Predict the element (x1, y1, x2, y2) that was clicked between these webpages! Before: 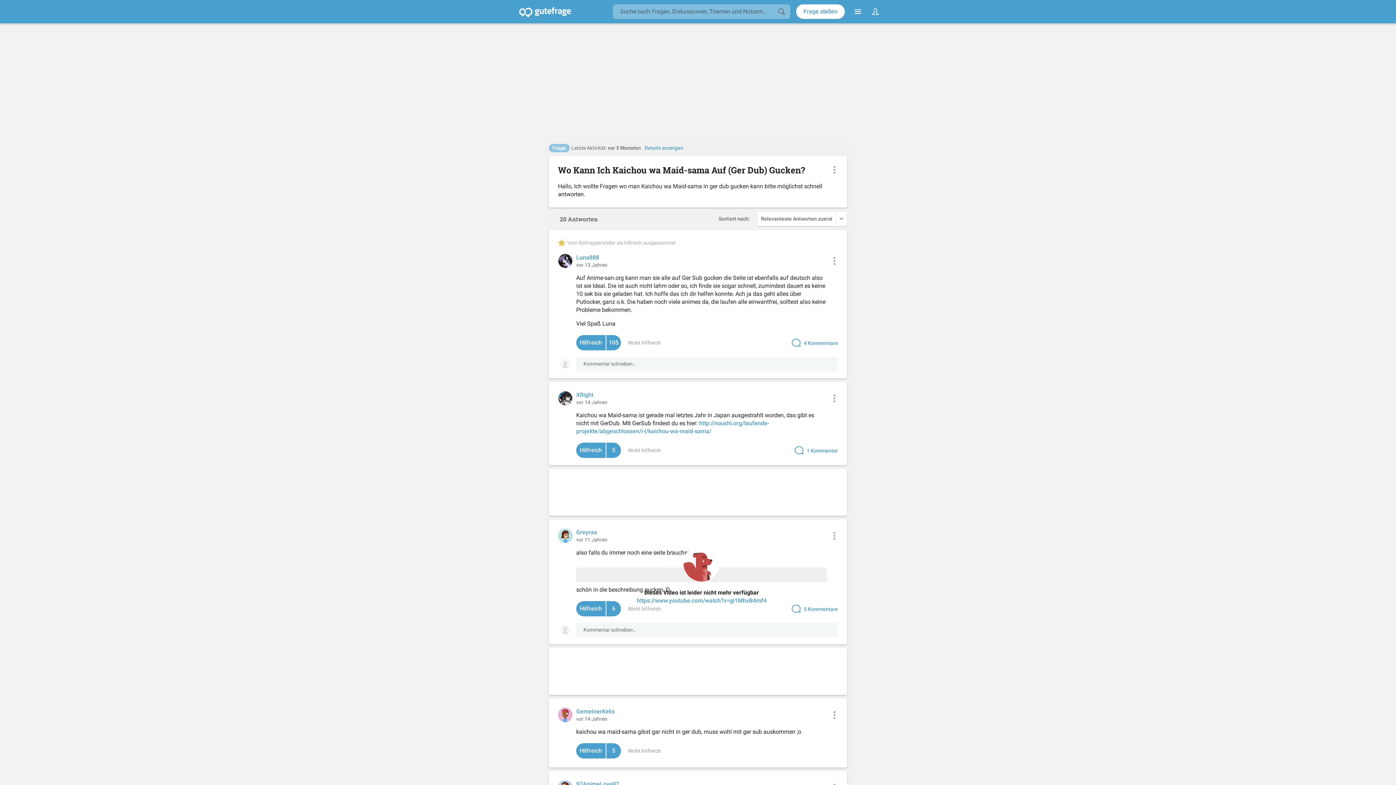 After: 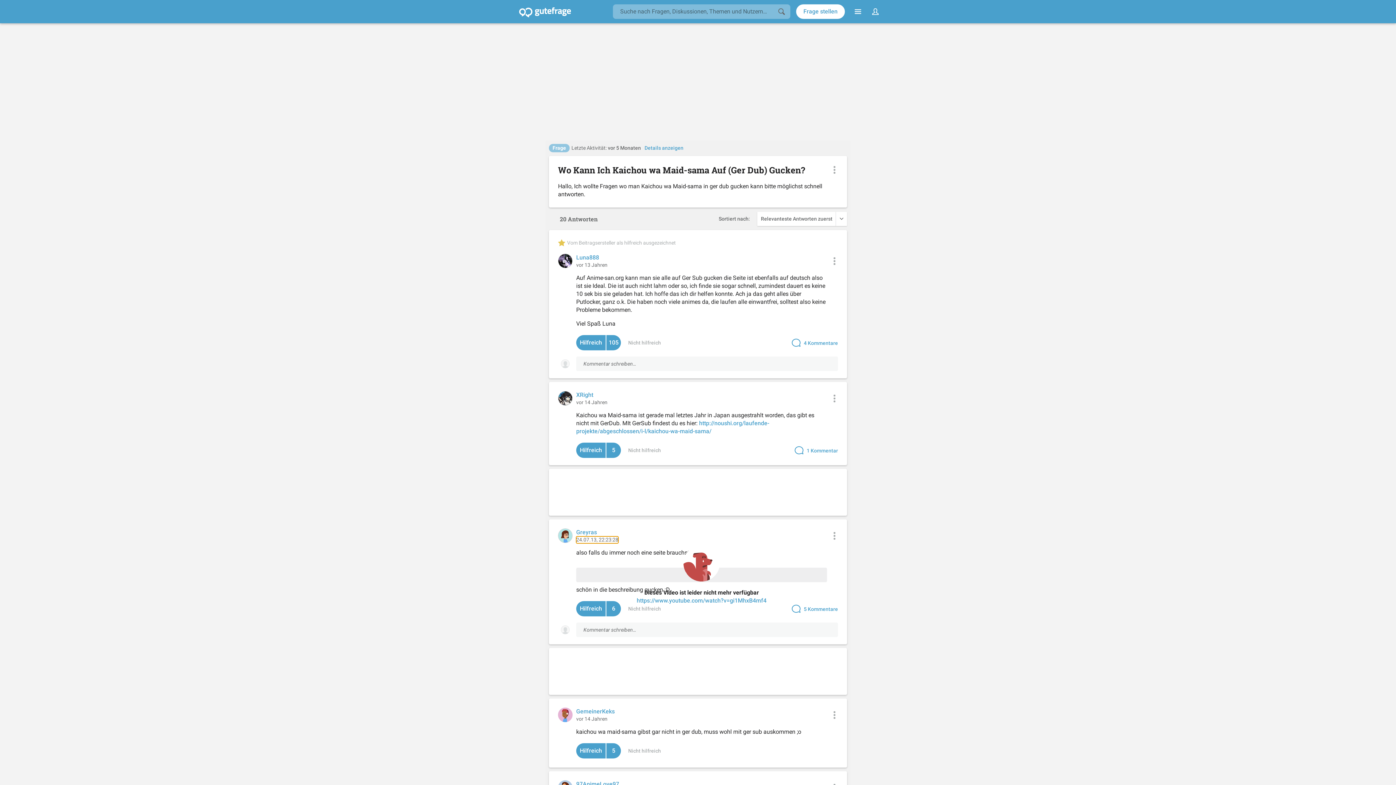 Action: bbox: (576, 536, 607, 543) label: vor 11 Jahren